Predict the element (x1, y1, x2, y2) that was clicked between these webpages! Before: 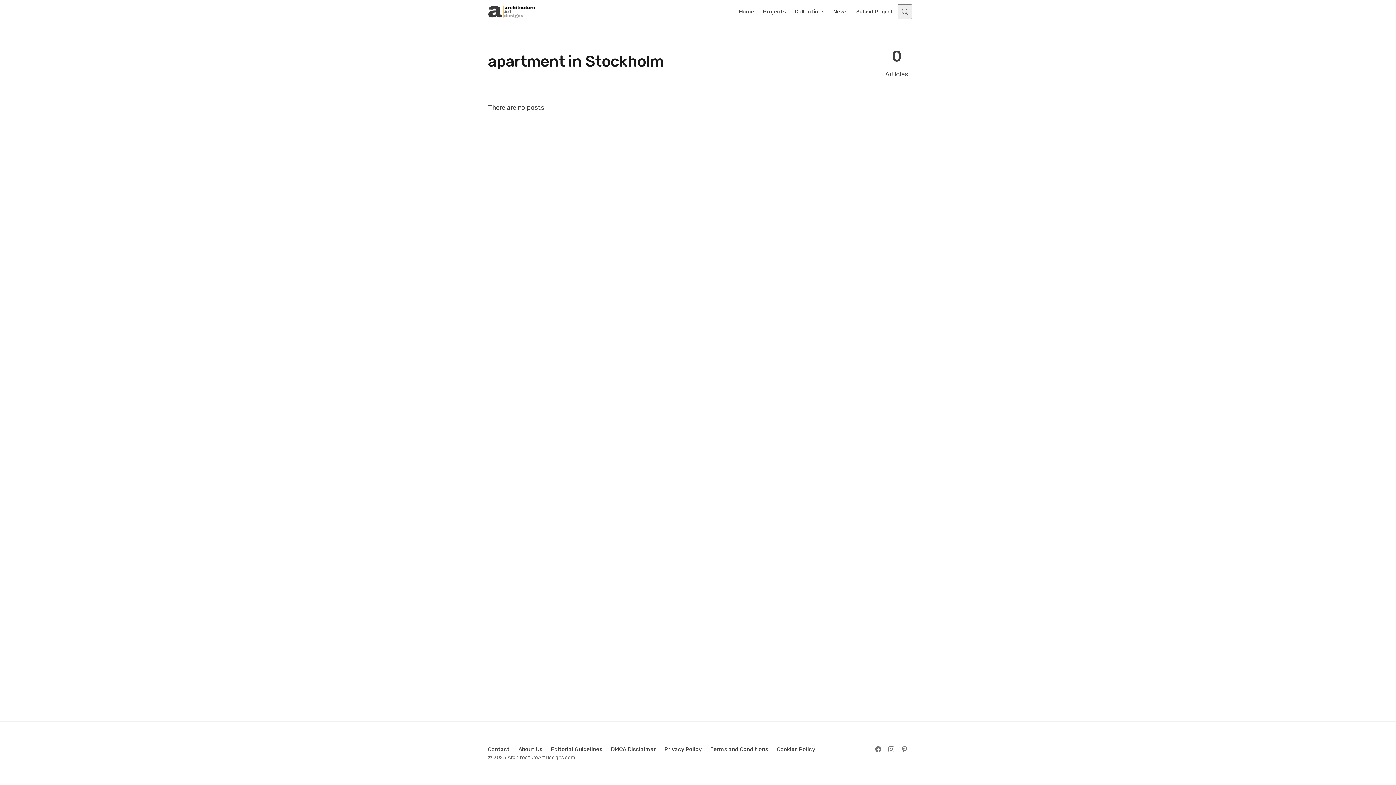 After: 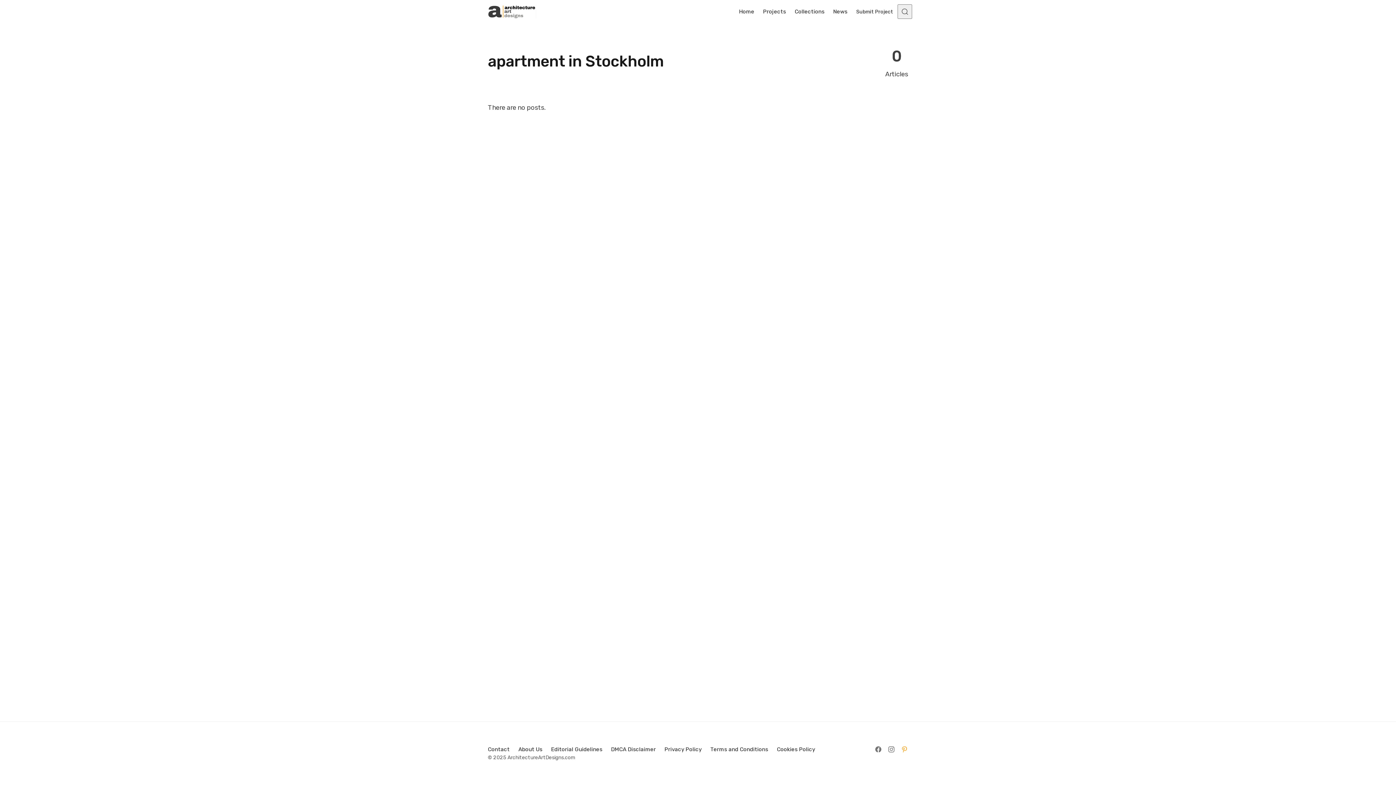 Action: label: Follow on Pinterest bbox: (898, 743, 911, 756)